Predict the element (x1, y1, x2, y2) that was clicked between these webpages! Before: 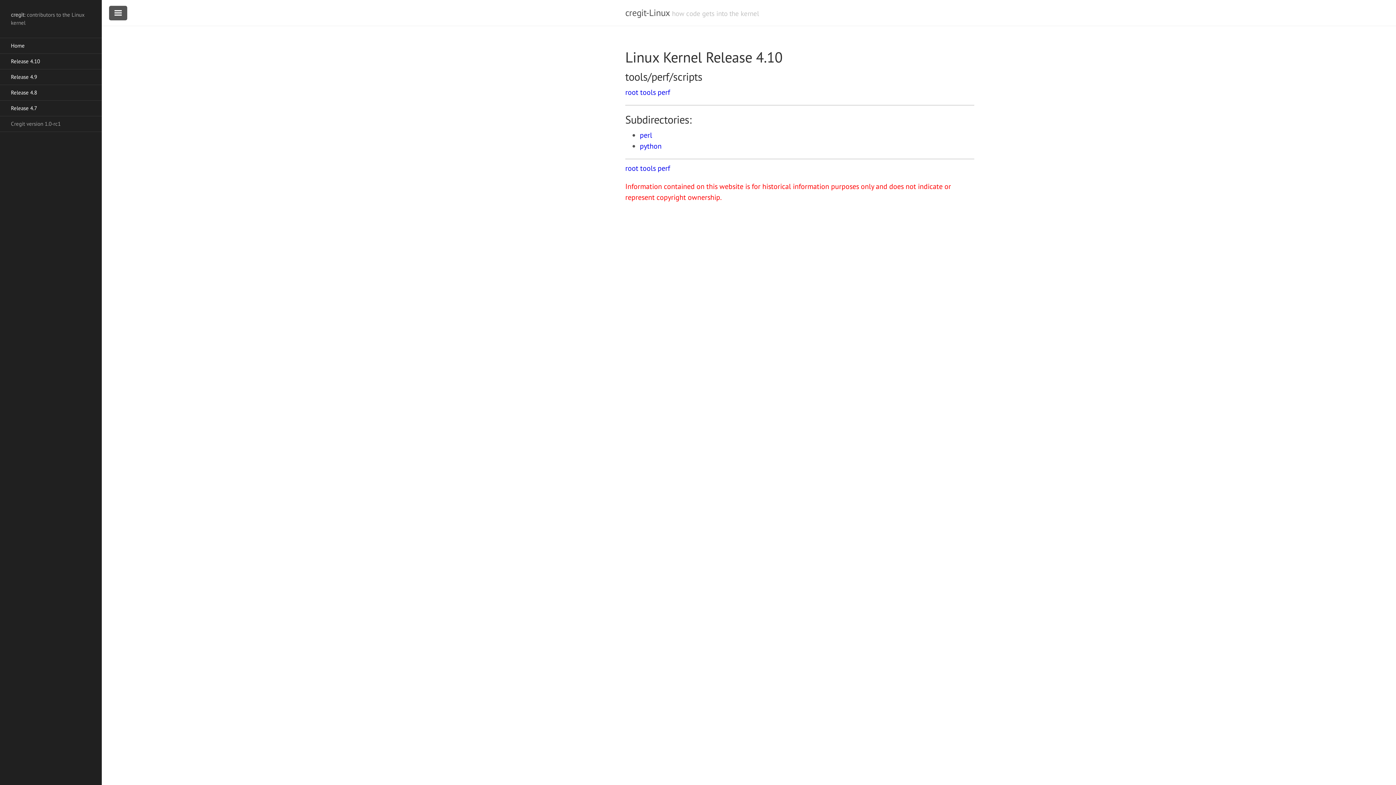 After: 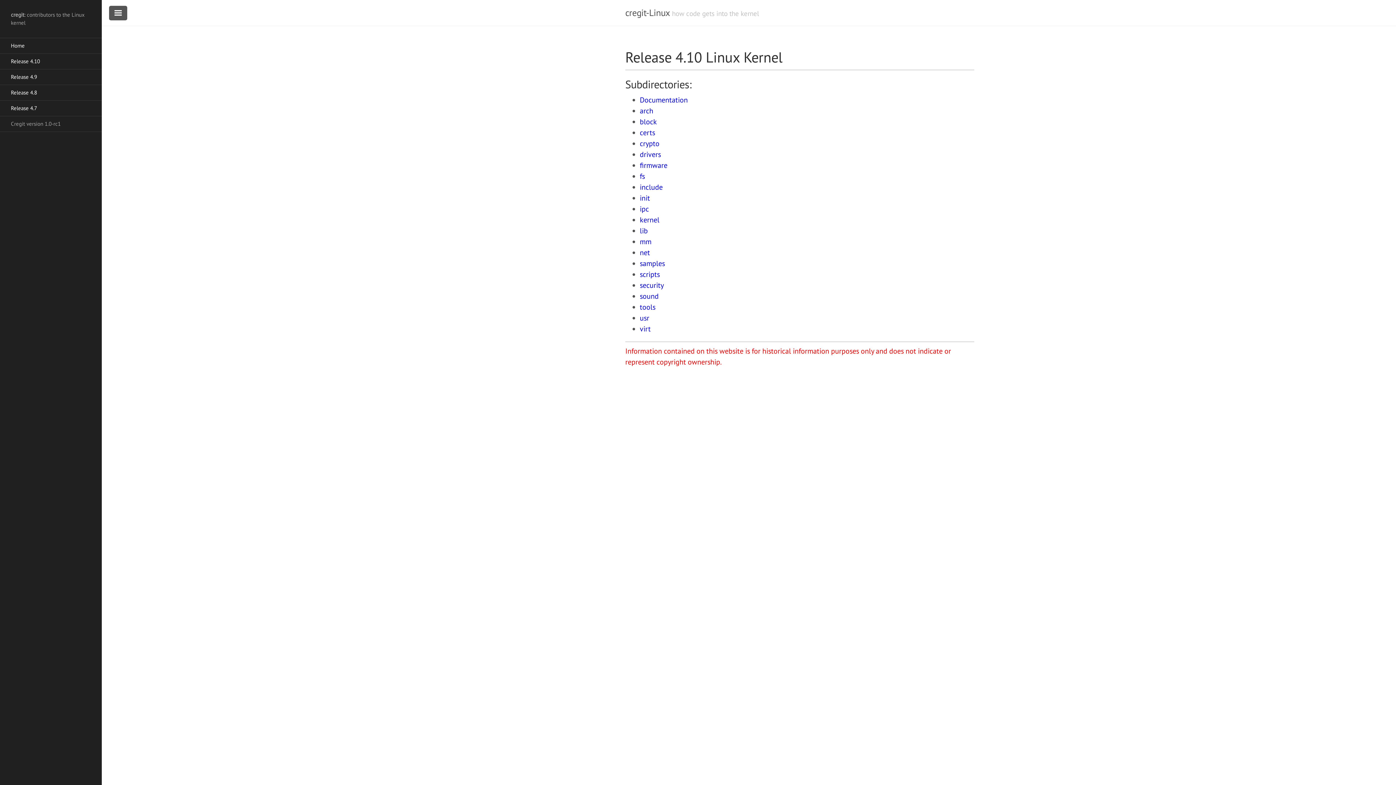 Action: label: root bbox: (625, 87, 638, 97)